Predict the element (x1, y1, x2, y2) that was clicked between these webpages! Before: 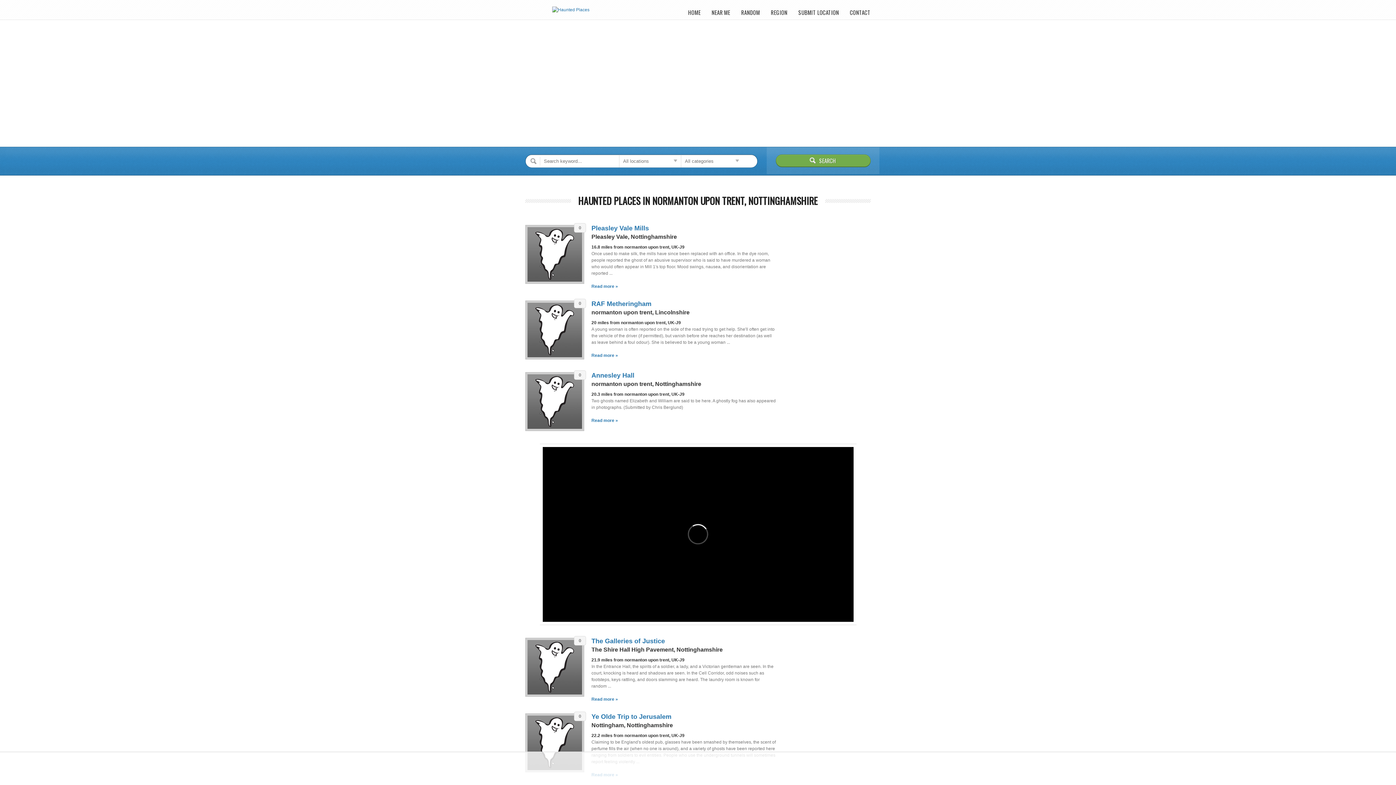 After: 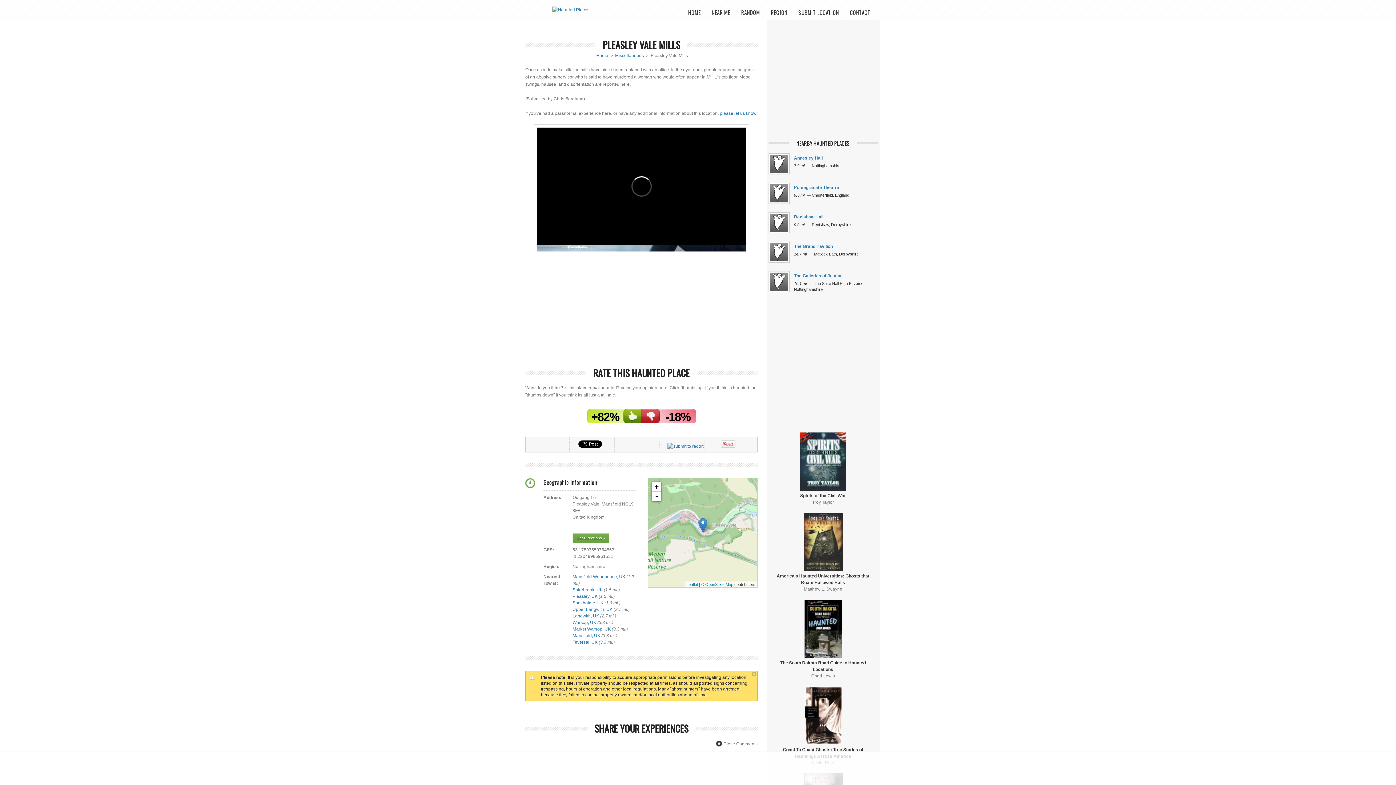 Action: label: Pleasley Vale Mills bbox: (591, 224, 649, 232)